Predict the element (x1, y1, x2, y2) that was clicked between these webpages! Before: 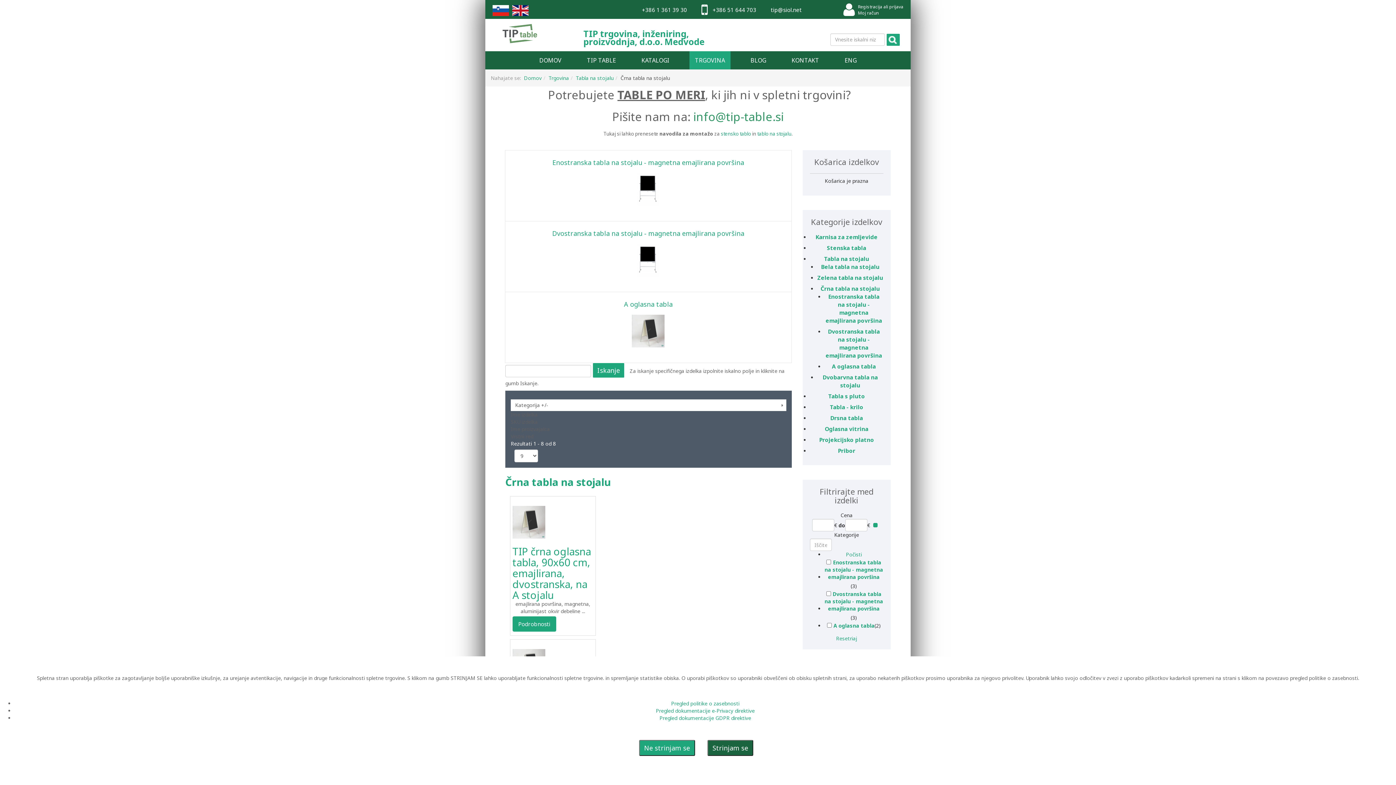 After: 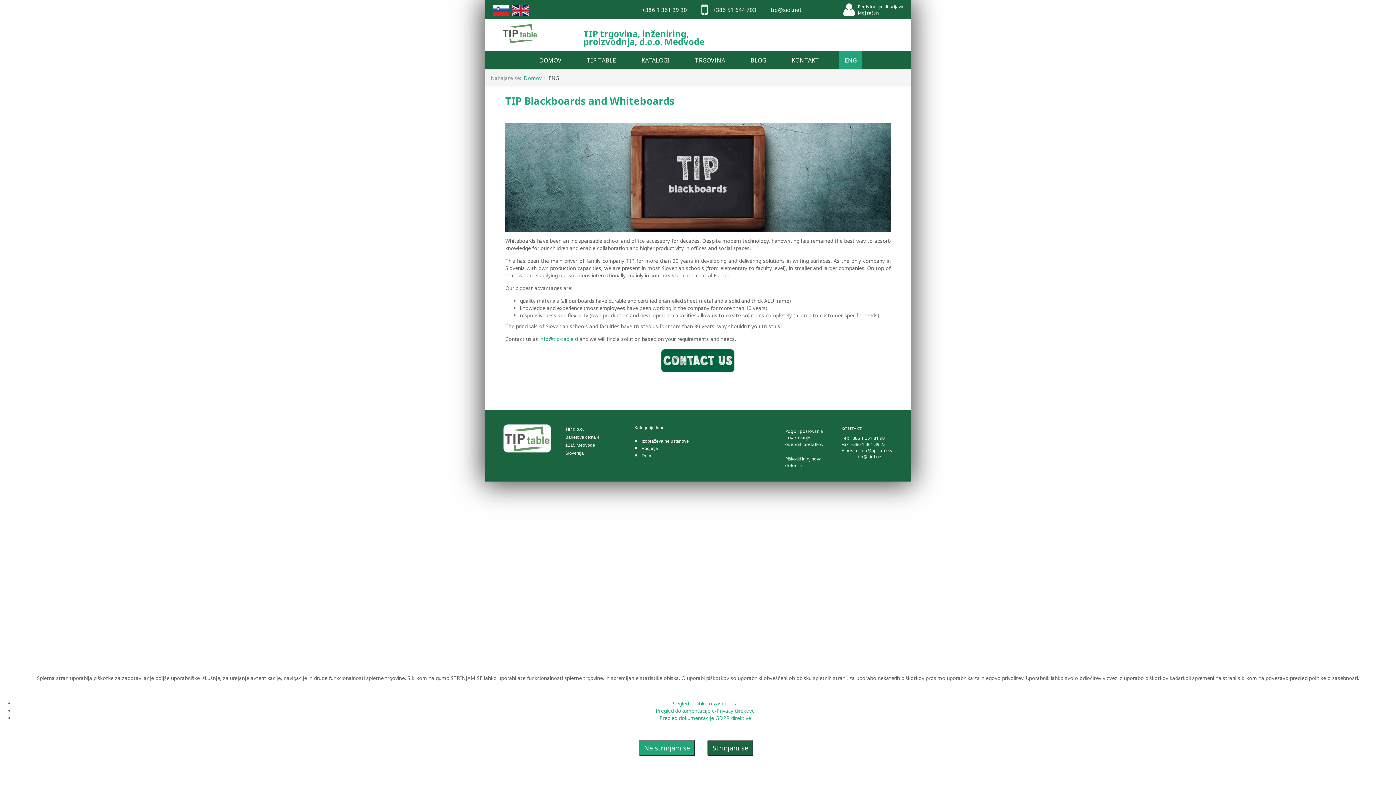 Action: label: ENG bbox: (839, 51, 862, 69)